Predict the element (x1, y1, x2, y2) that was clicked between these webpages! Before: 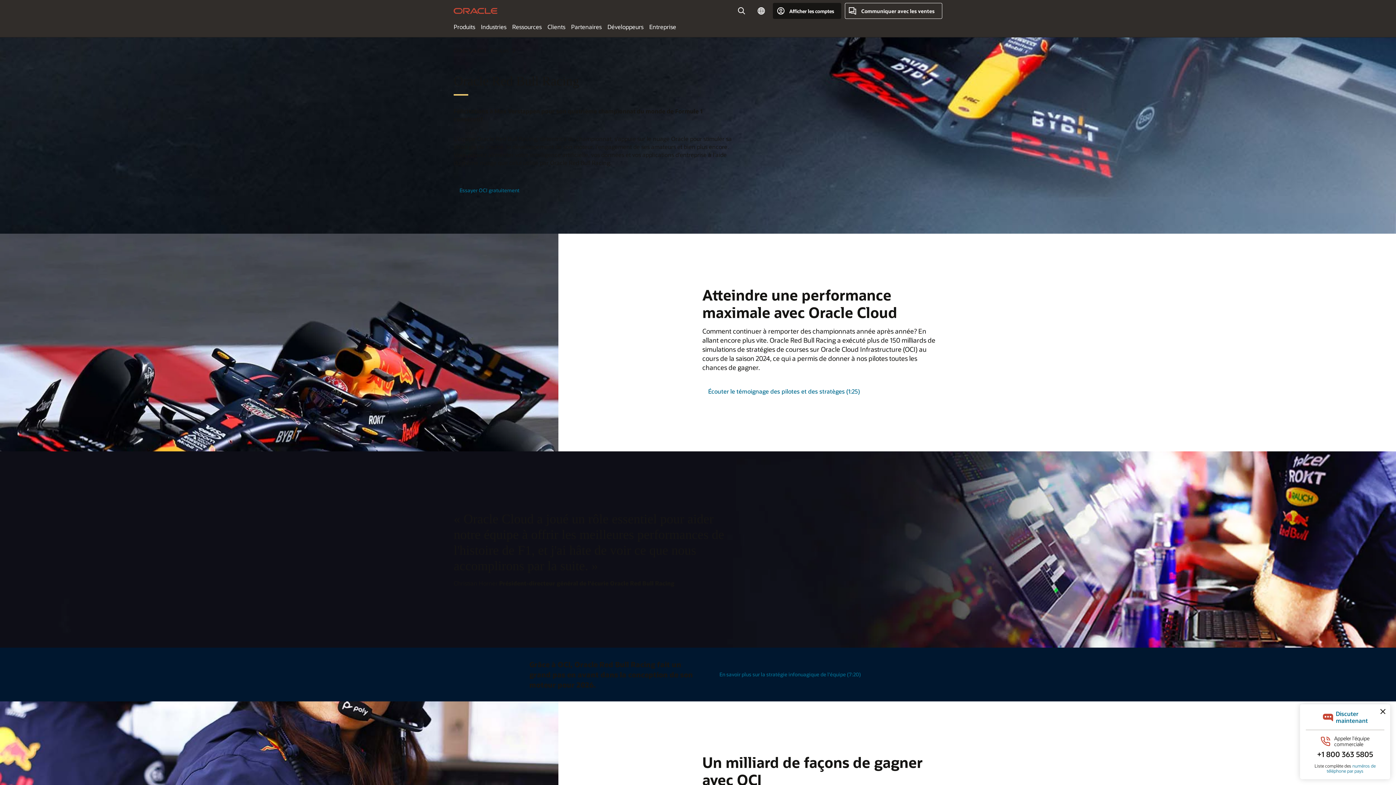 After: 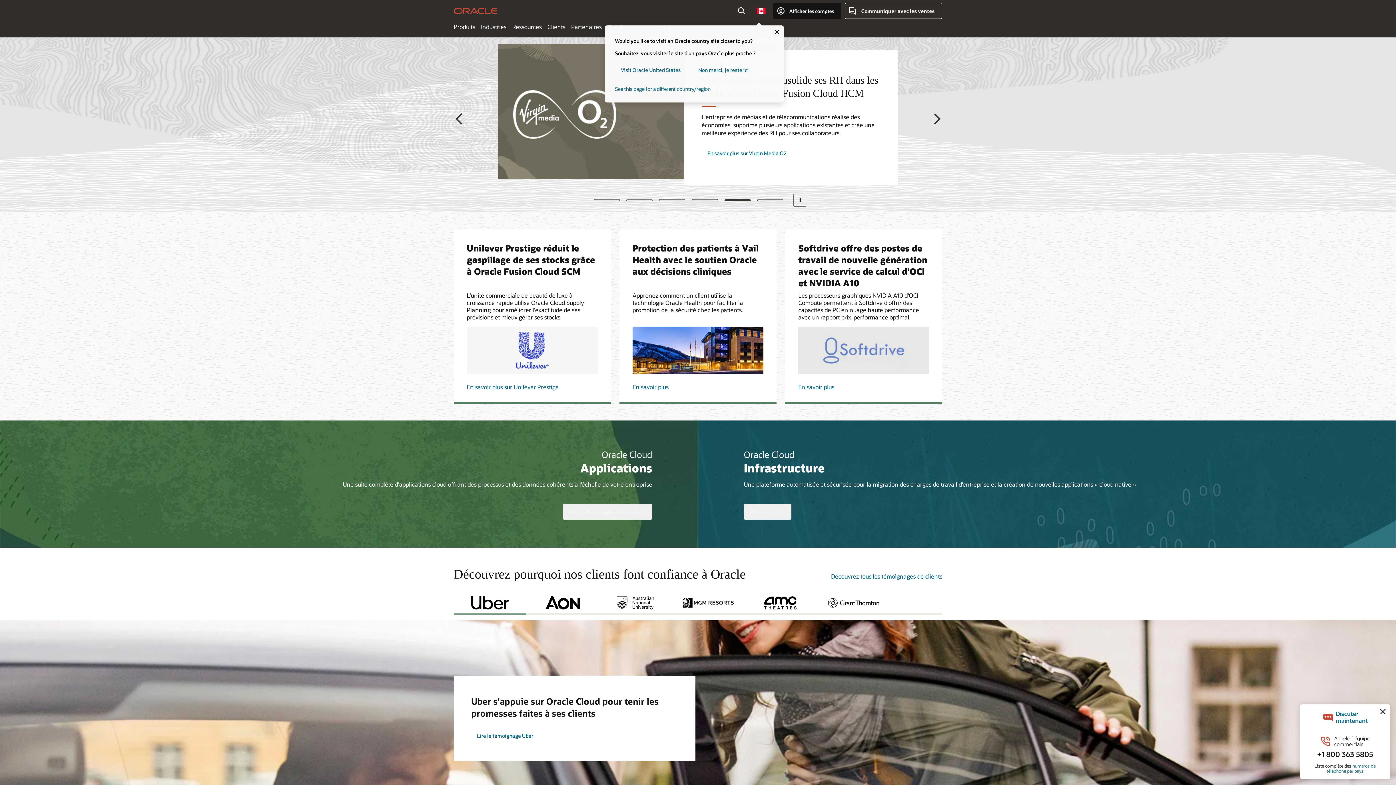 Action: label: Home bbox: (453, 2, 497, 18)